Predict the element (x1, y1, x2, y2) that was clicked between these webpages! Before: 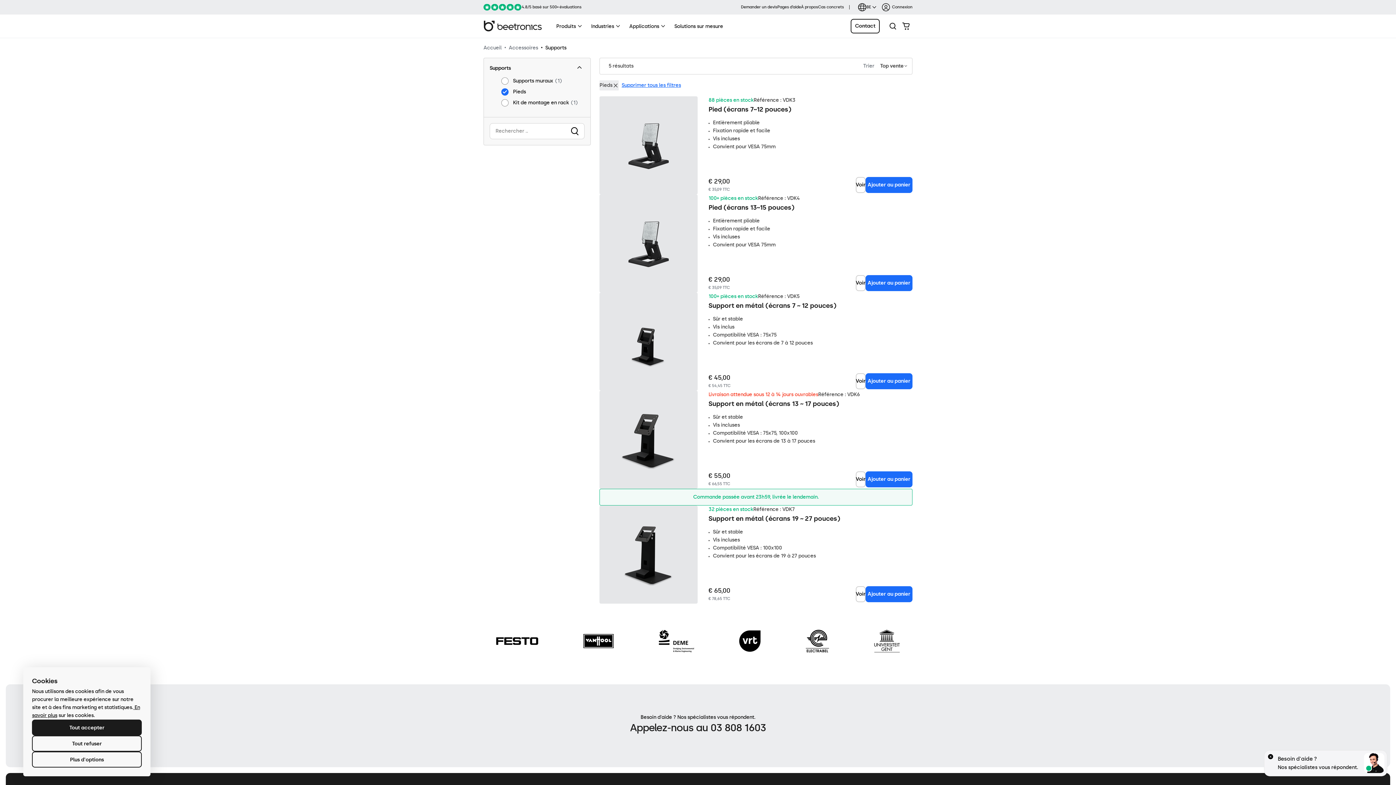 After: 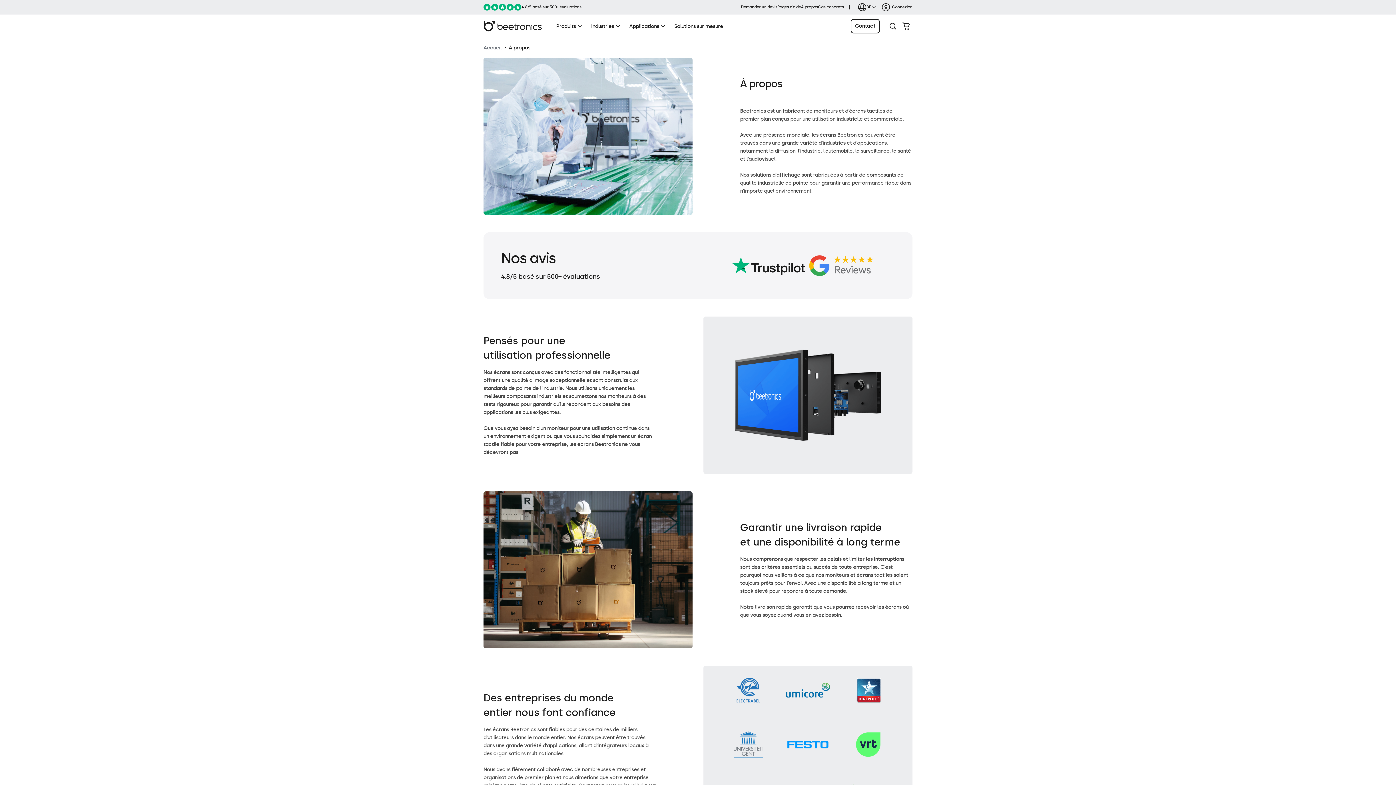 Action: bbox: (483, 3, 521, 10)